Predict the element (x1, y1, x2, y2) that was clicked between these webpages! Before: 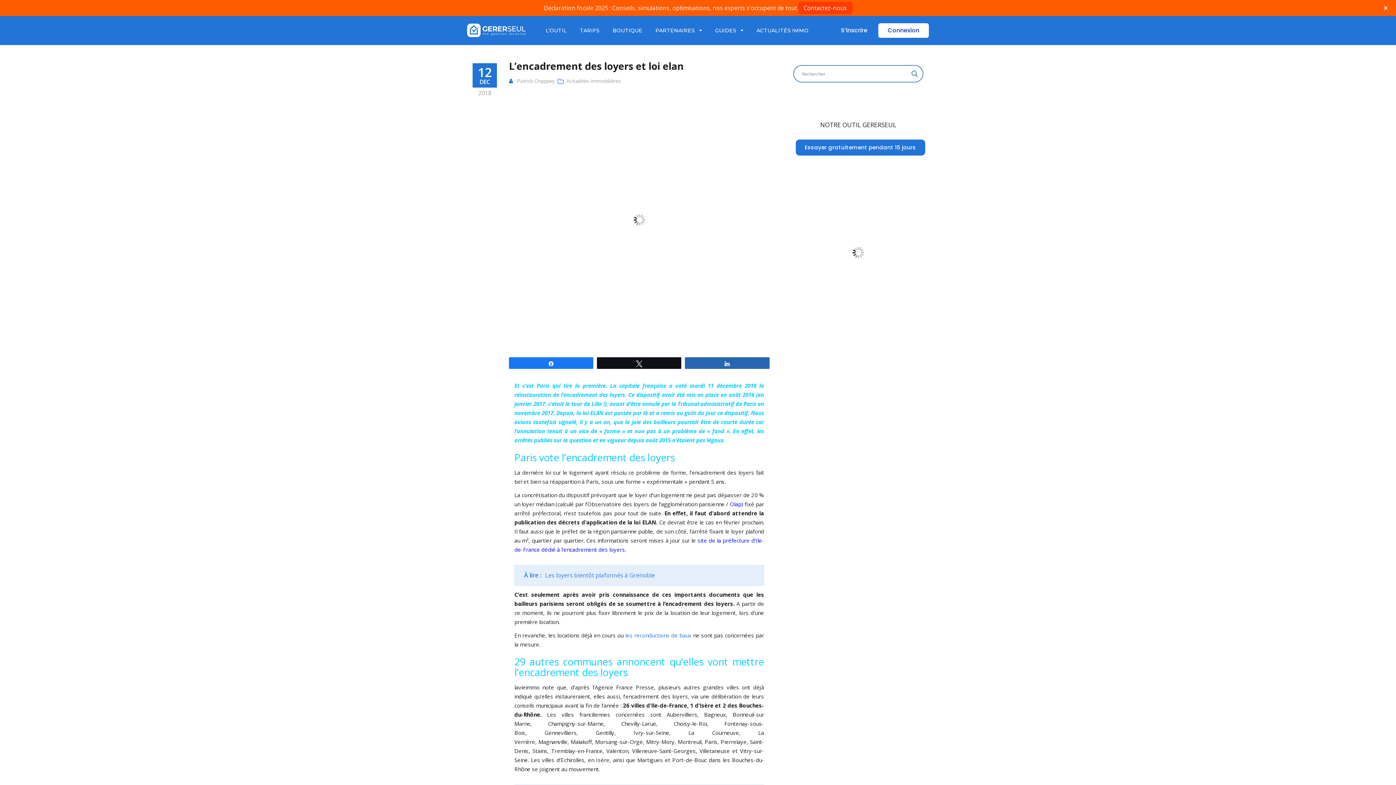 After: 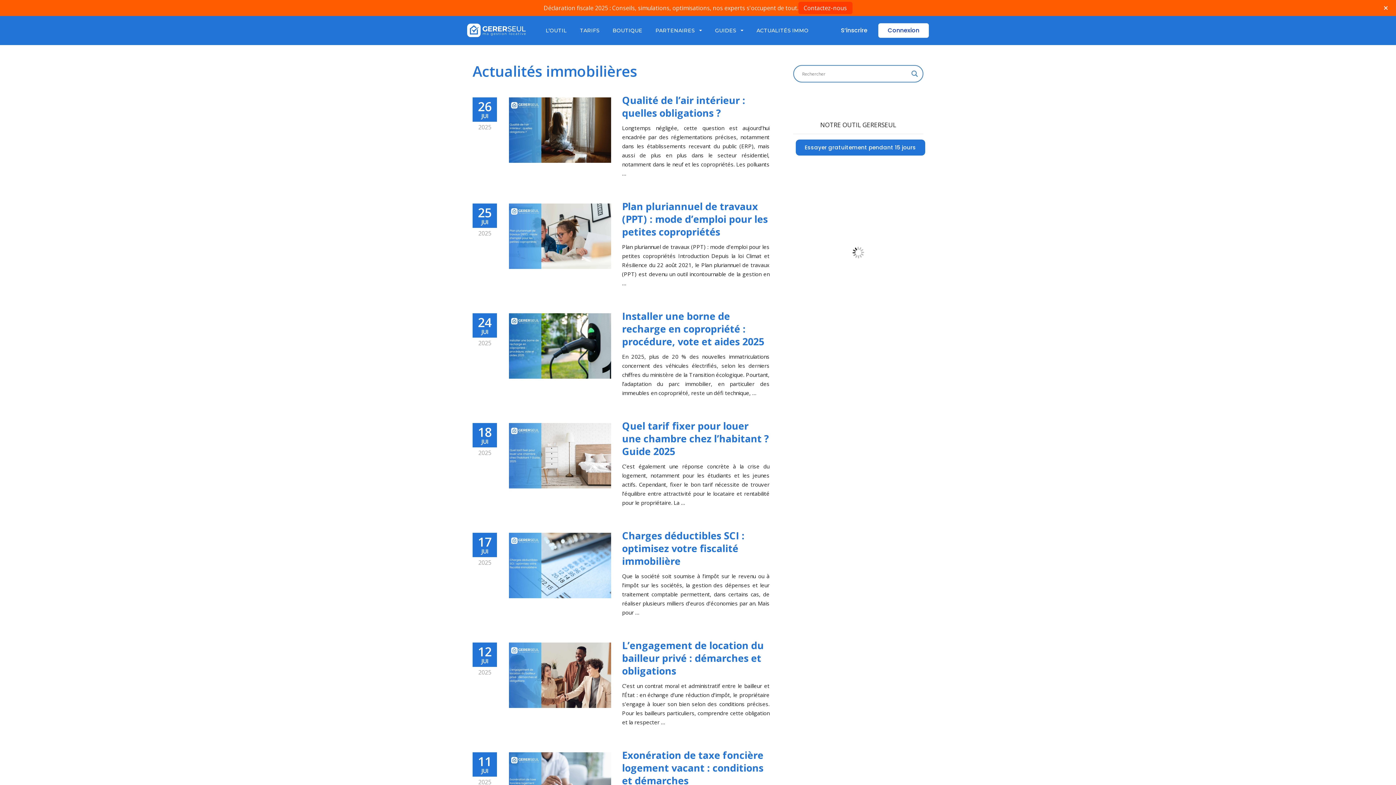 Action: label: Actualités immobilières bbox: (566, 77, 621, 84)